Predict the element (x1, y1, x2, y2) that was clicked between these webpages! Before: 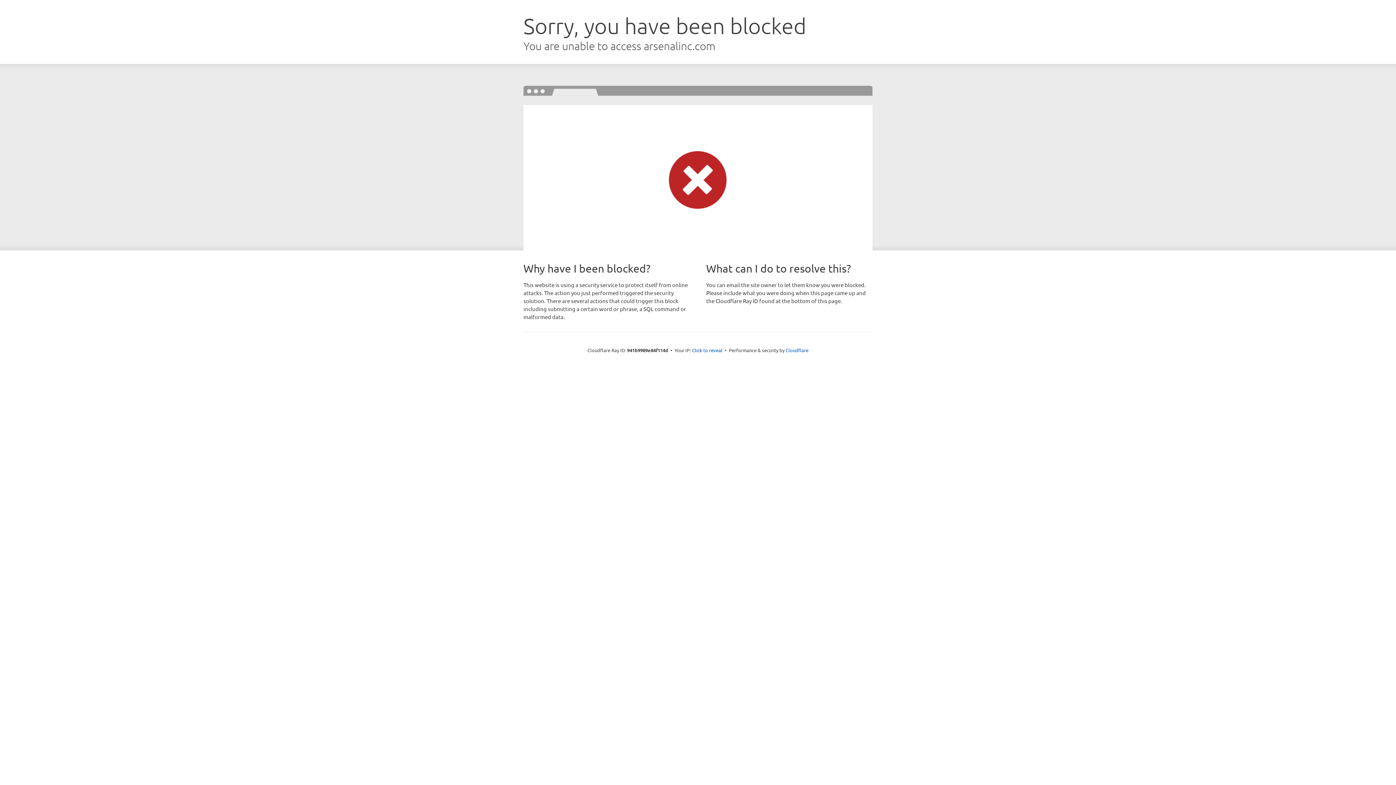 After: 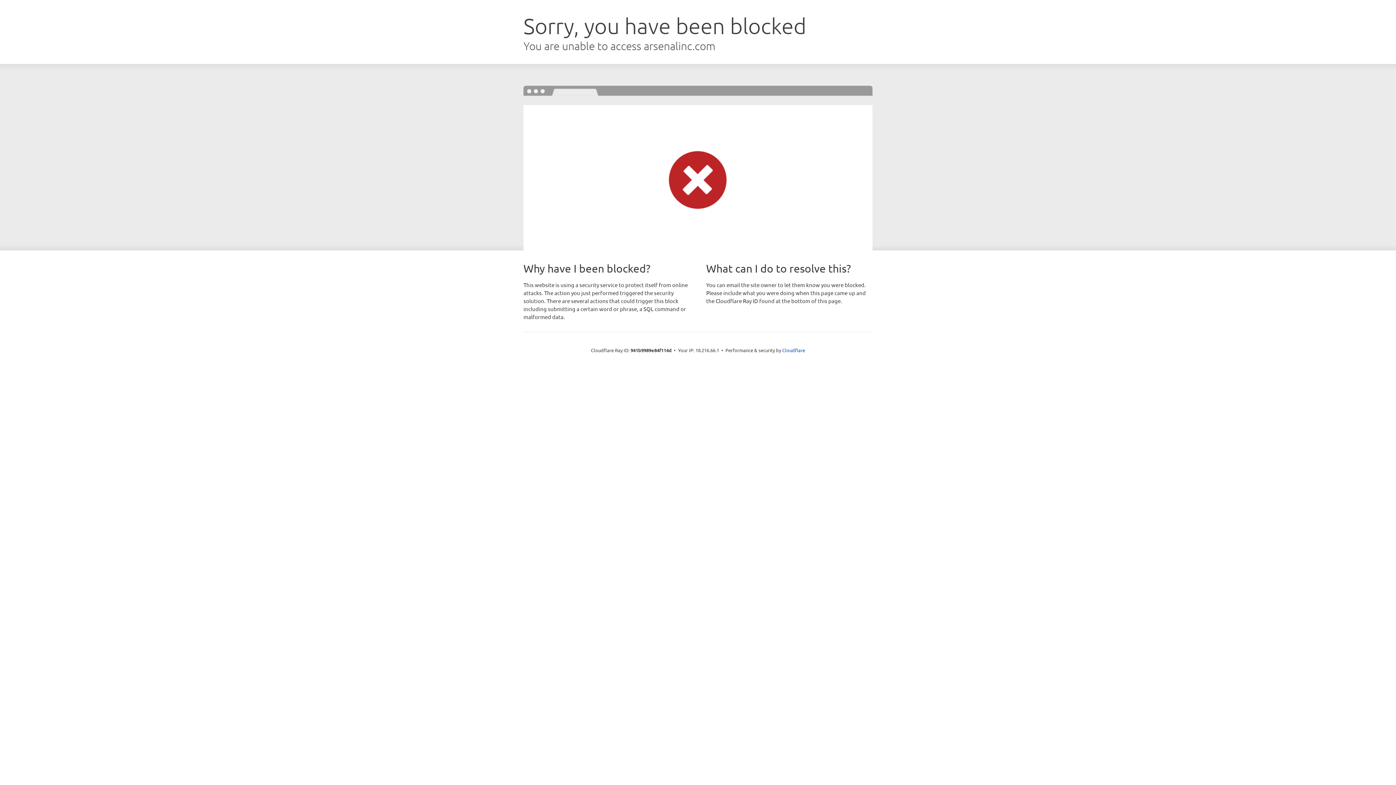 Action: bbox: (692, 346, 722, 353) label: Click to reveal